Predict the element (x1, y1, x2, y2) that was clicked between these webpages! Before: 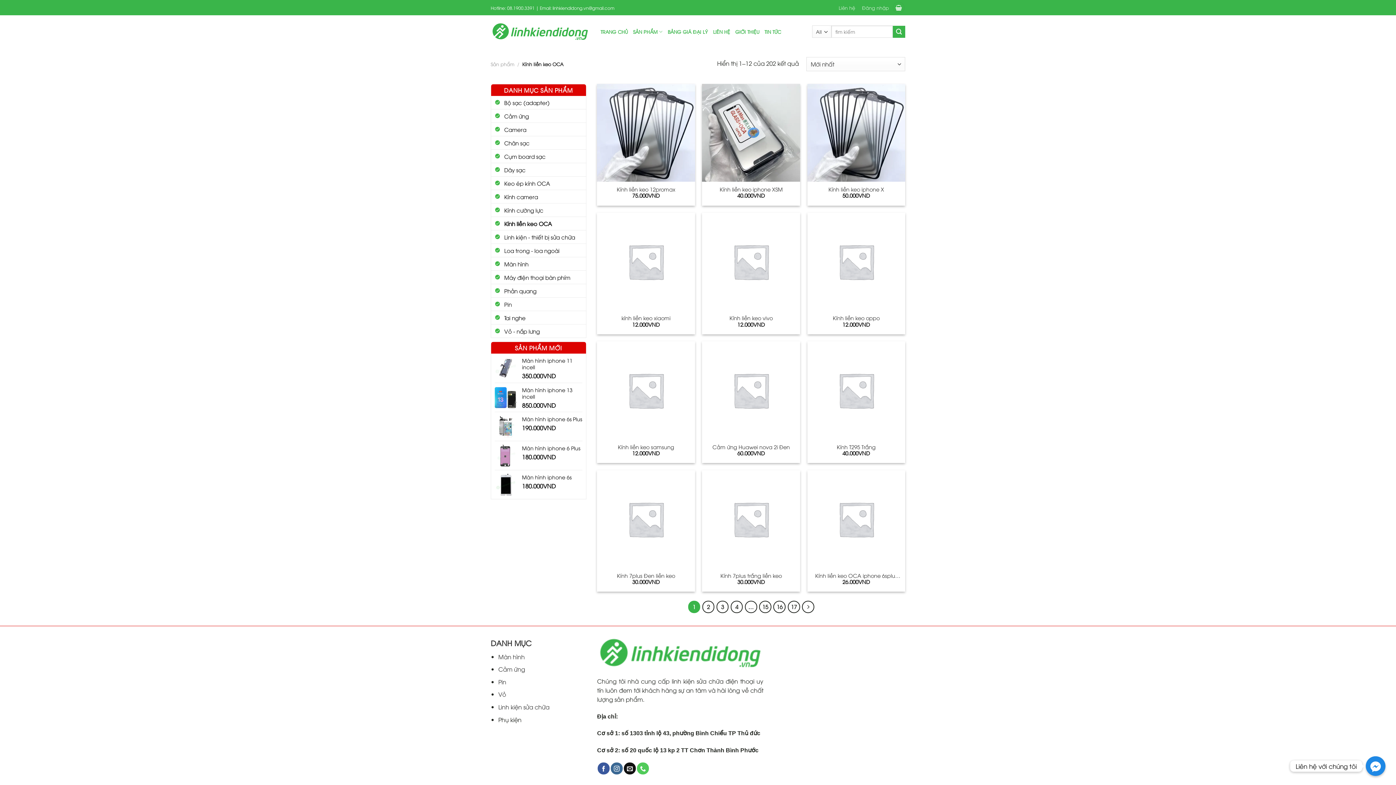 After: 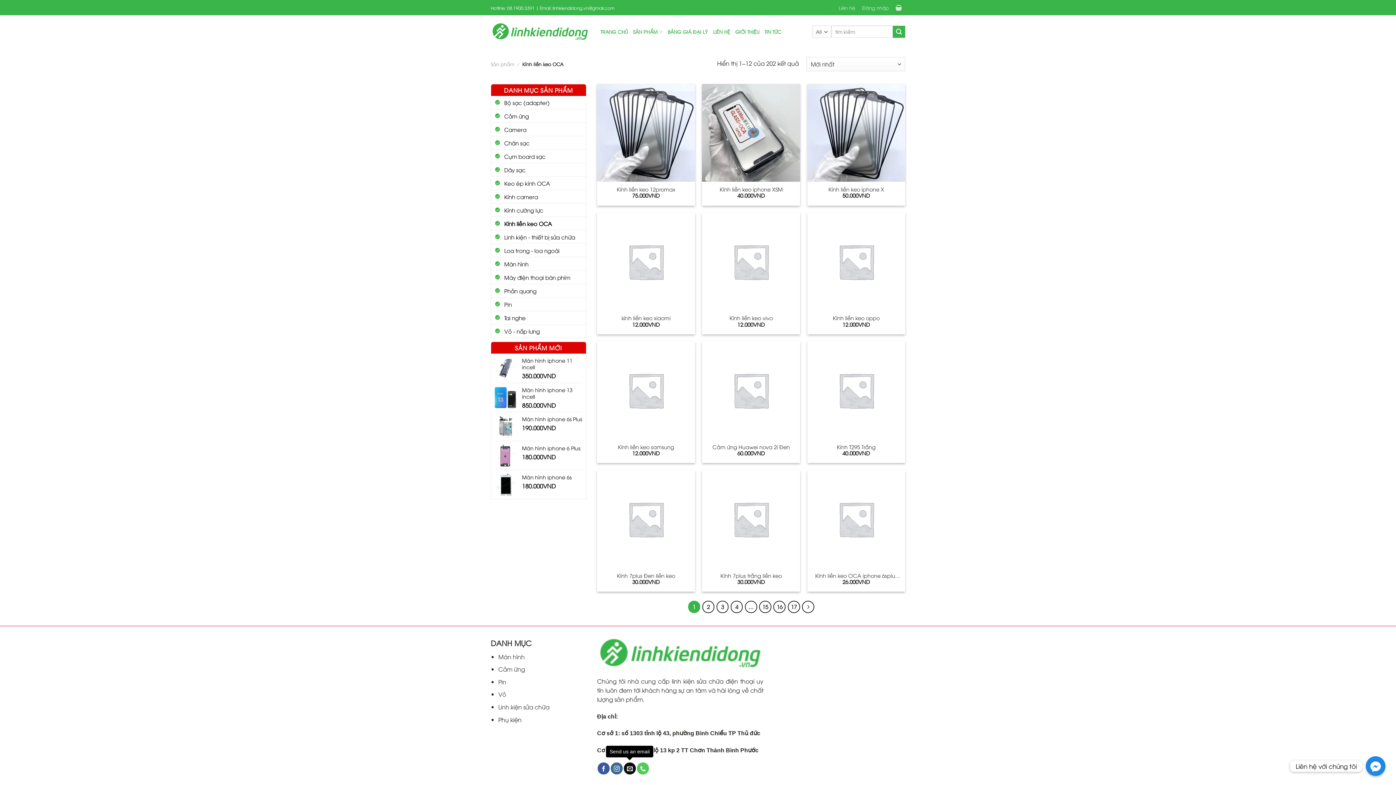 Action: label: Send us an email bbox: (624, 762, 636, 774)